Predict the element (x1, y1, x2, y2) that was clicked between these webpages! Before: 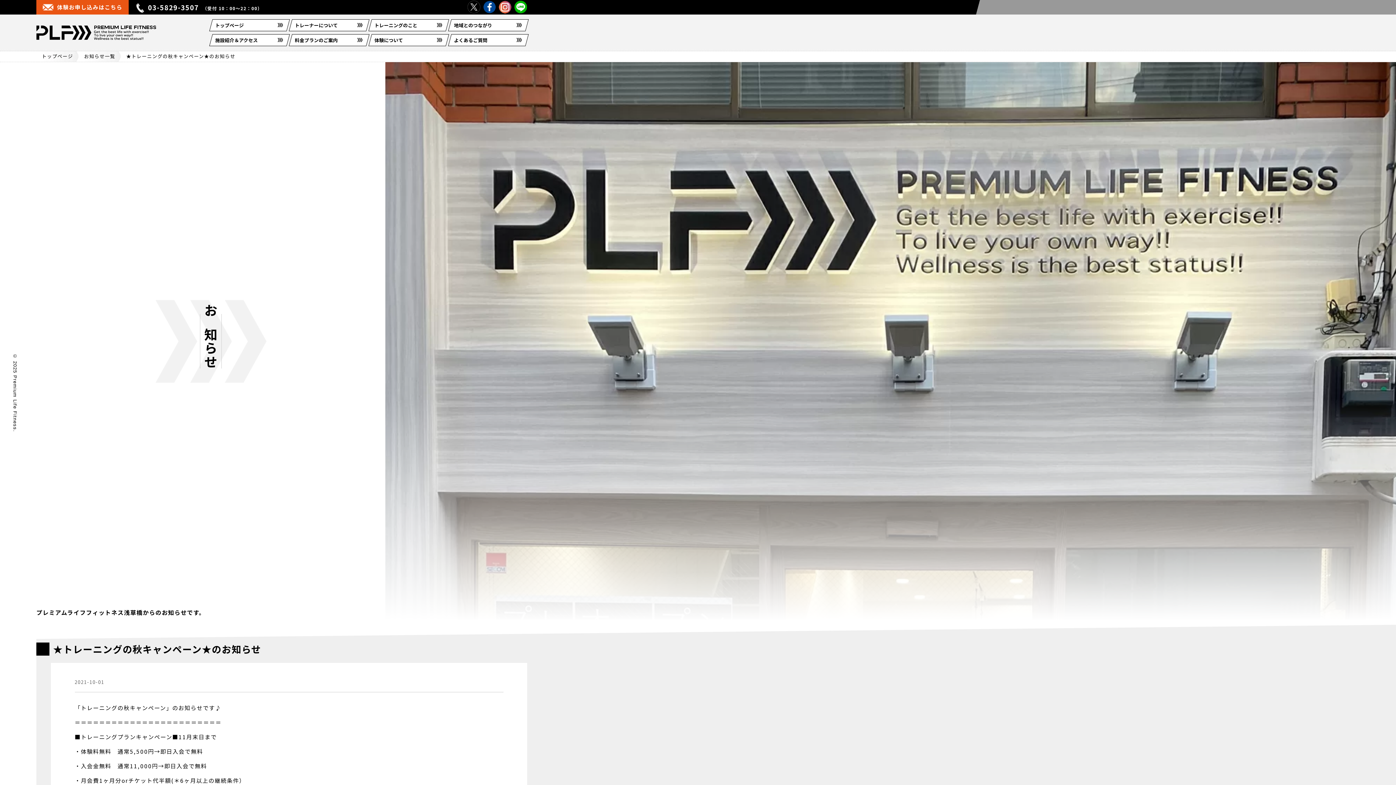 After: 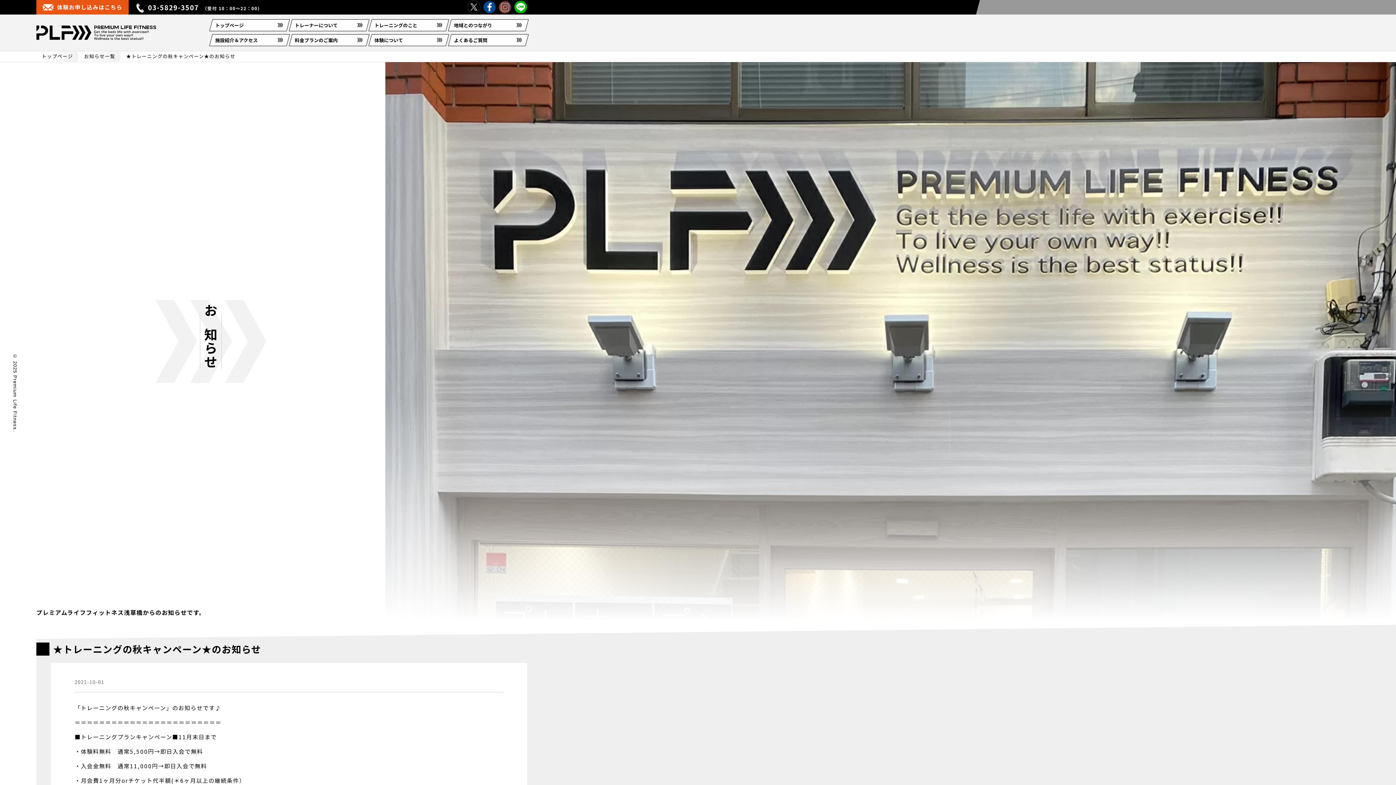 Action: bbox: (498, 5, 511, 13)